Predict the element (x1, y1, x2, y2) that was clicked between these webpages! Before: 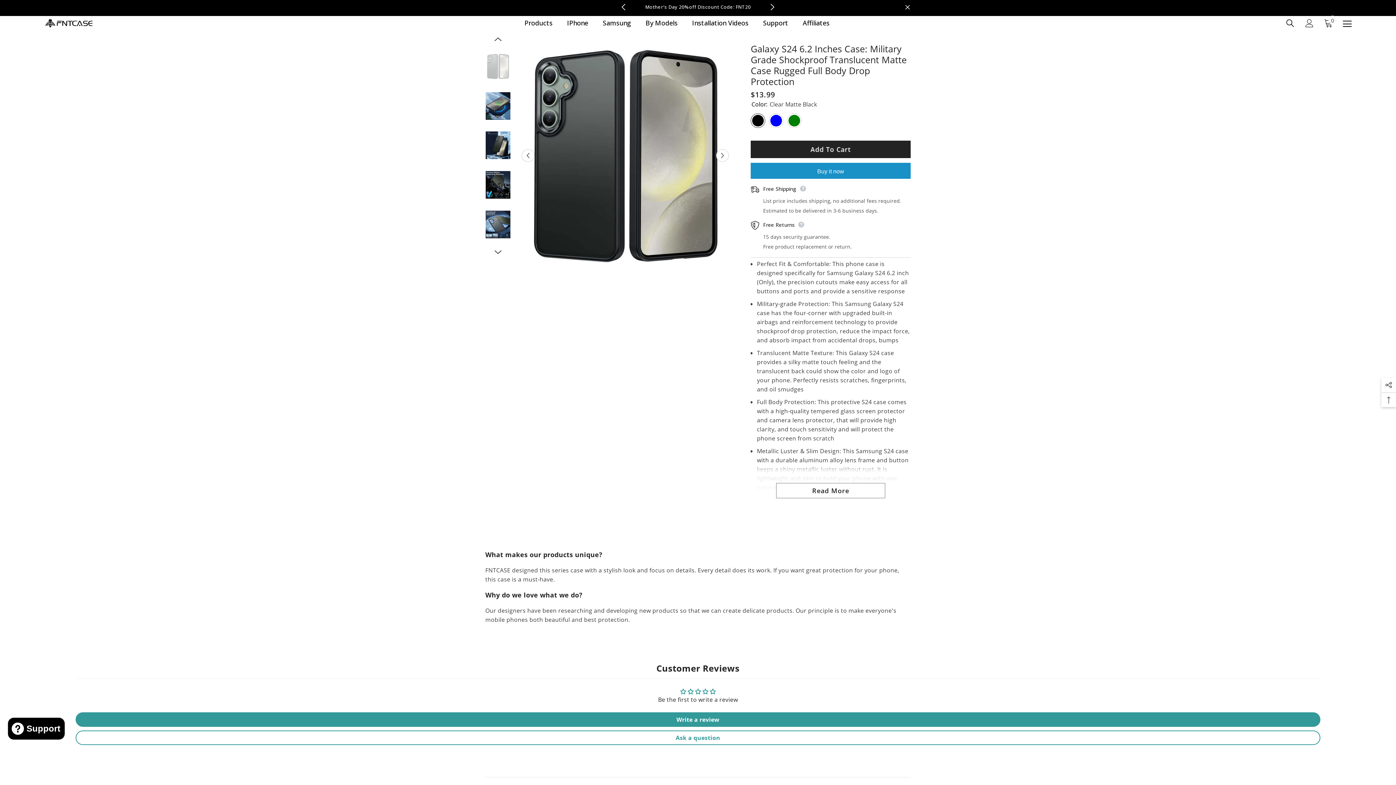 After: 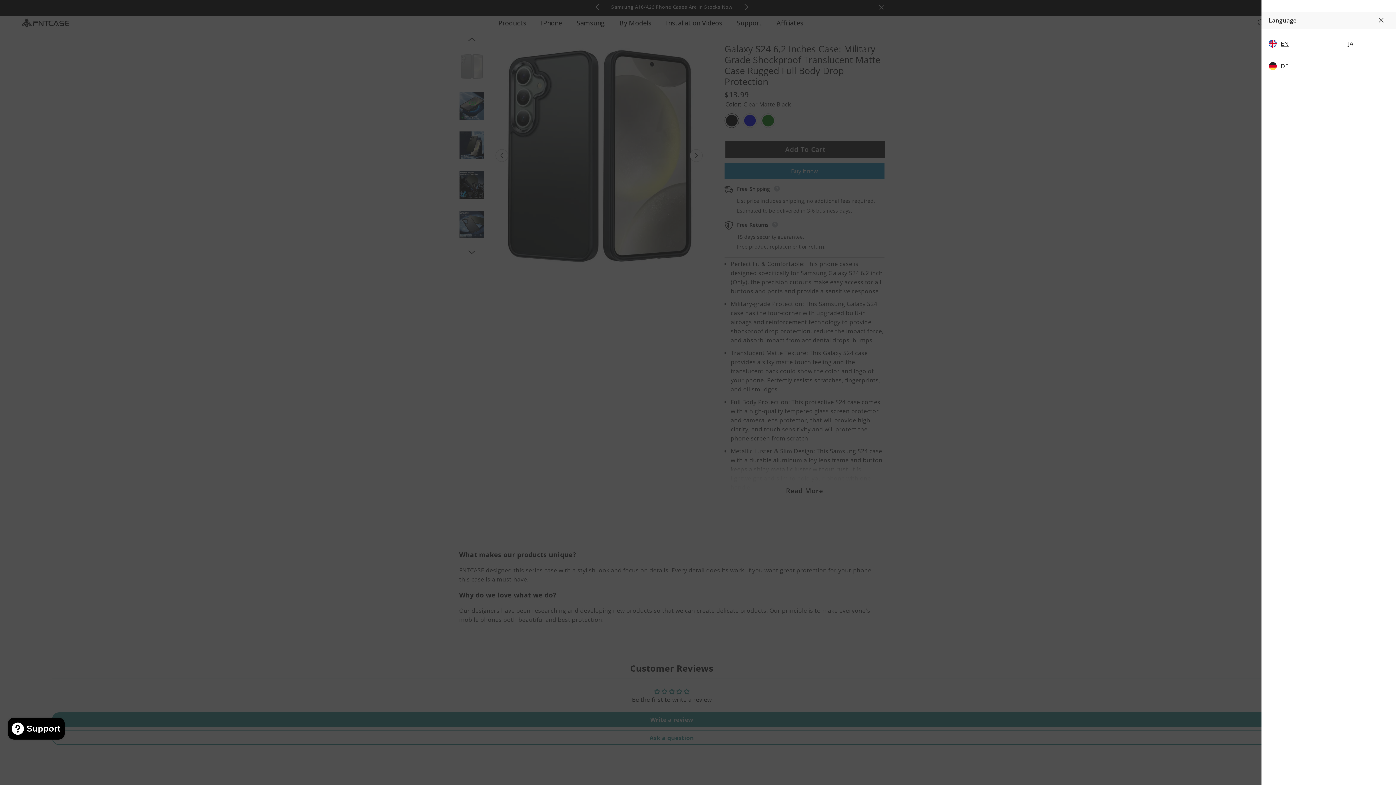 Action: bbox: (1343, 19, 1352, 28)